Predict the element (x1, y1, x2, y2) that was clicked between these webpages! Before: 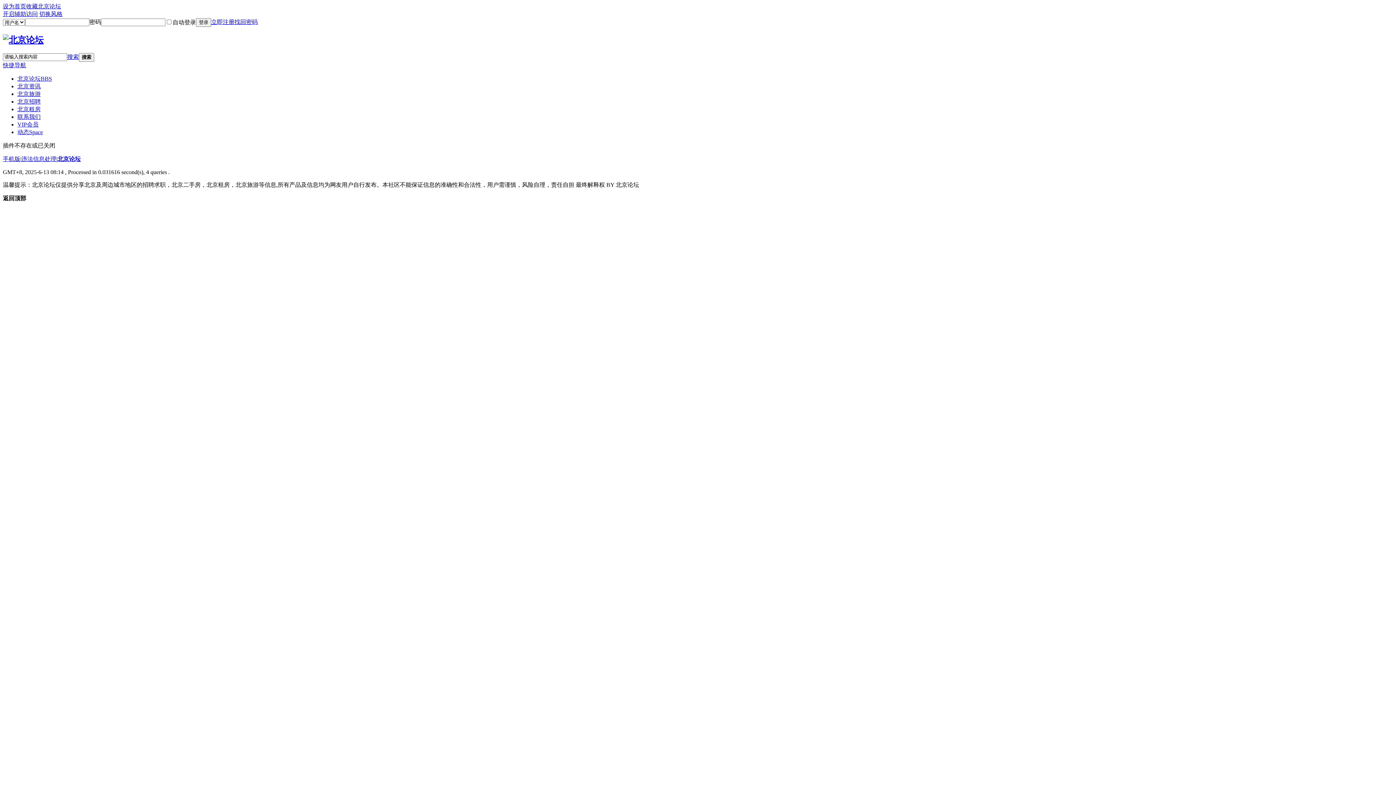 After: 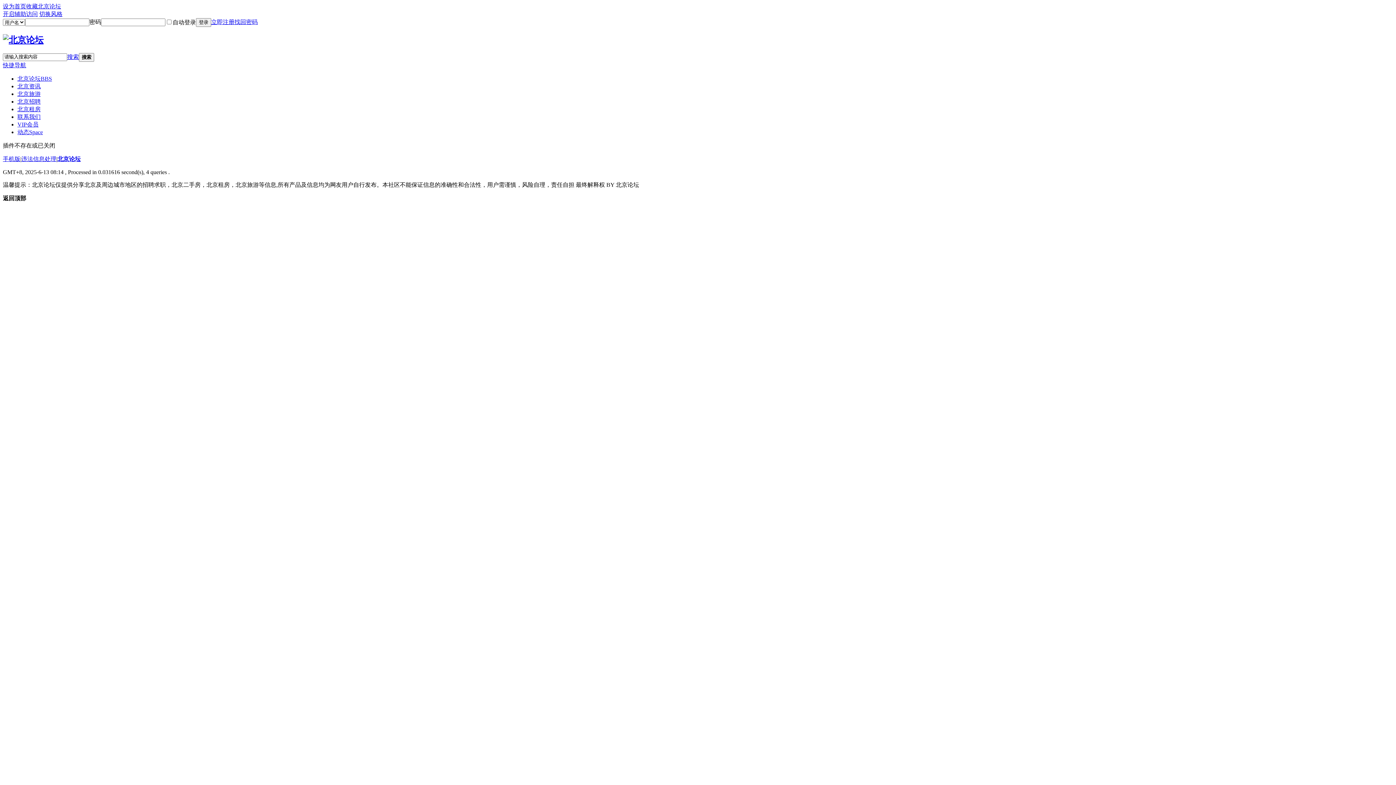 Action: bbox: (67, 53, 78, 59) label: 搜索